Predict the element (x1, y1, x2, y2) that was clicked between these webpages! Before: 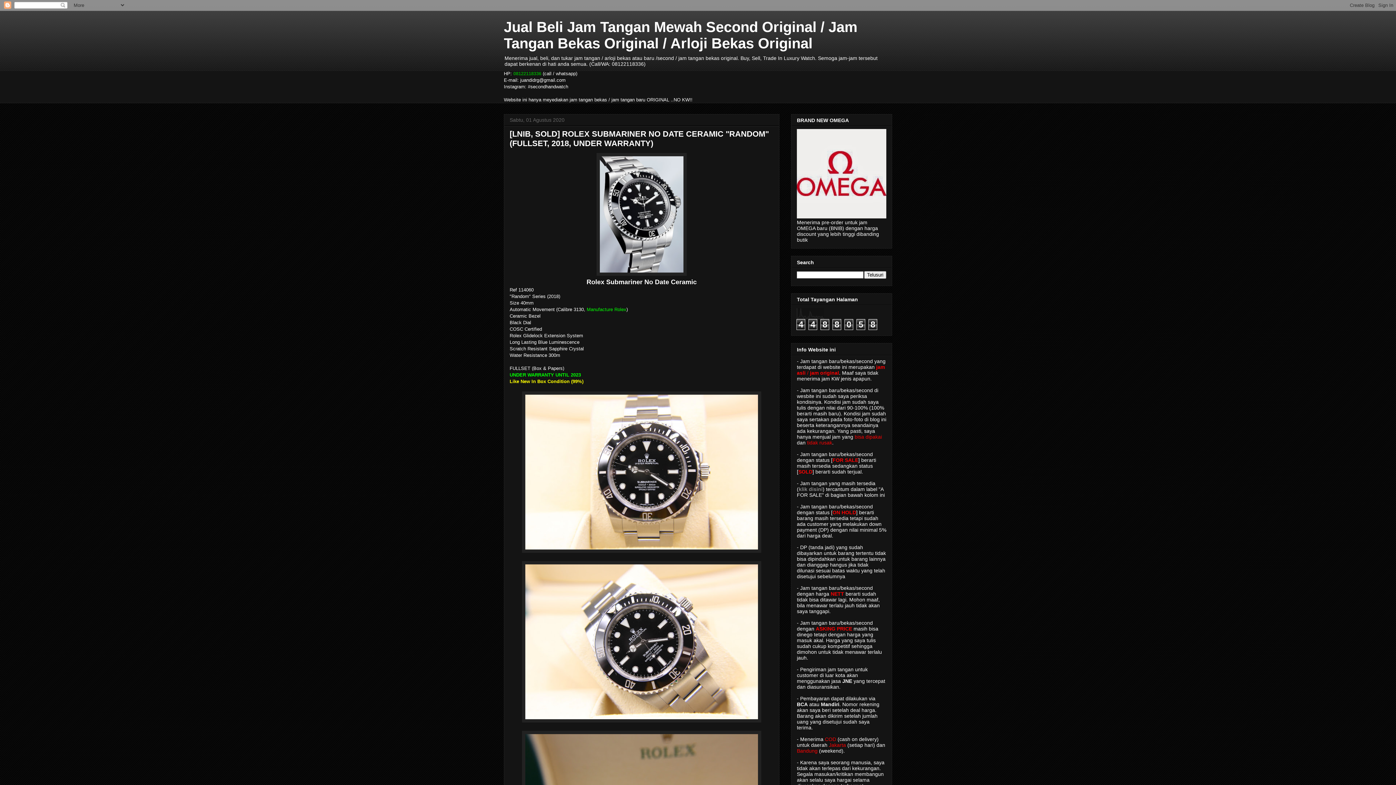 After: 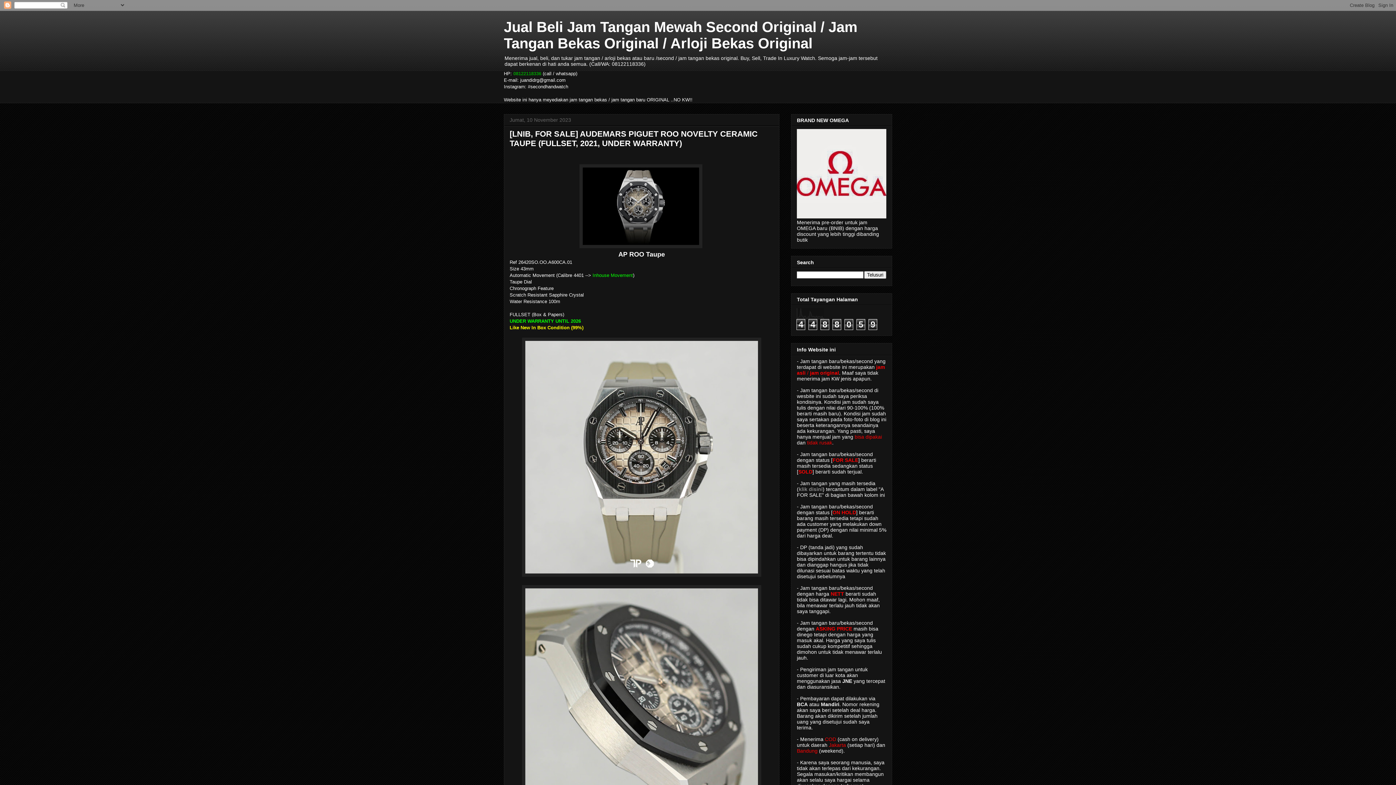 Action: bbox: (504, 18, 857, 51) label: Jual Beli Jam Tangan Mewah Second Original / Jam Tangan Bekas Original / Arloji Bekas Original